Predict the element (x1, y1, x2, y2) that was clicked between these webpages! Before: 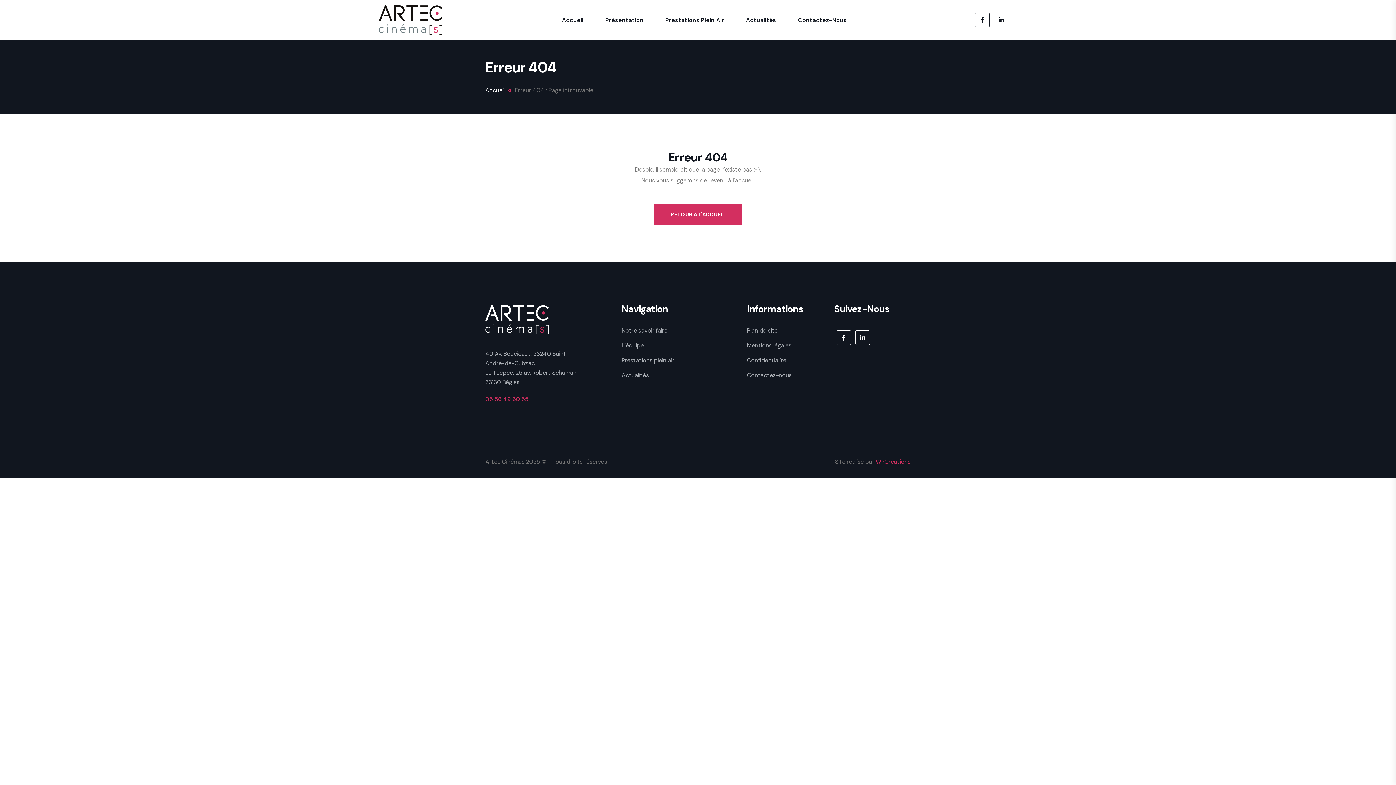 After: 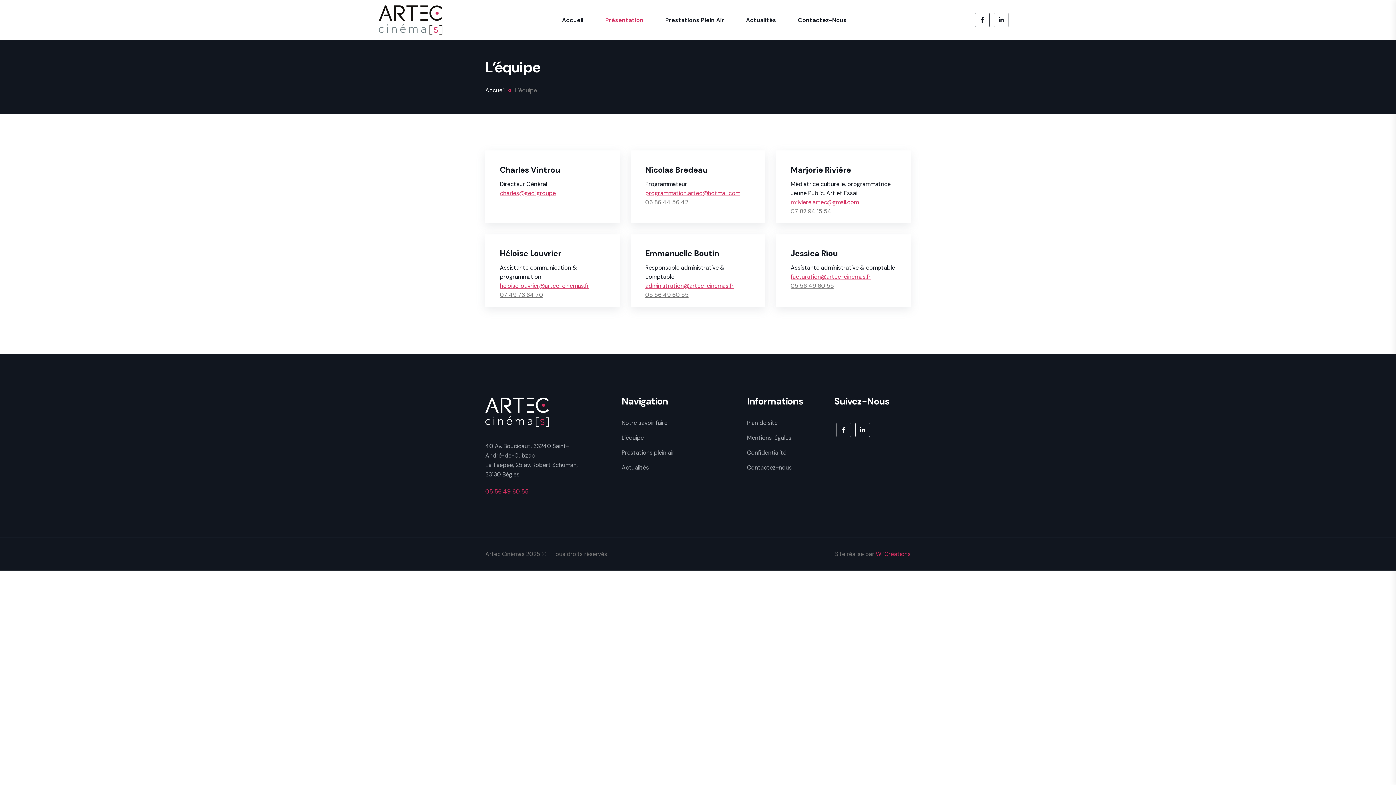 Action: bbox: (621, 340, 644, 350) label: L’équipe